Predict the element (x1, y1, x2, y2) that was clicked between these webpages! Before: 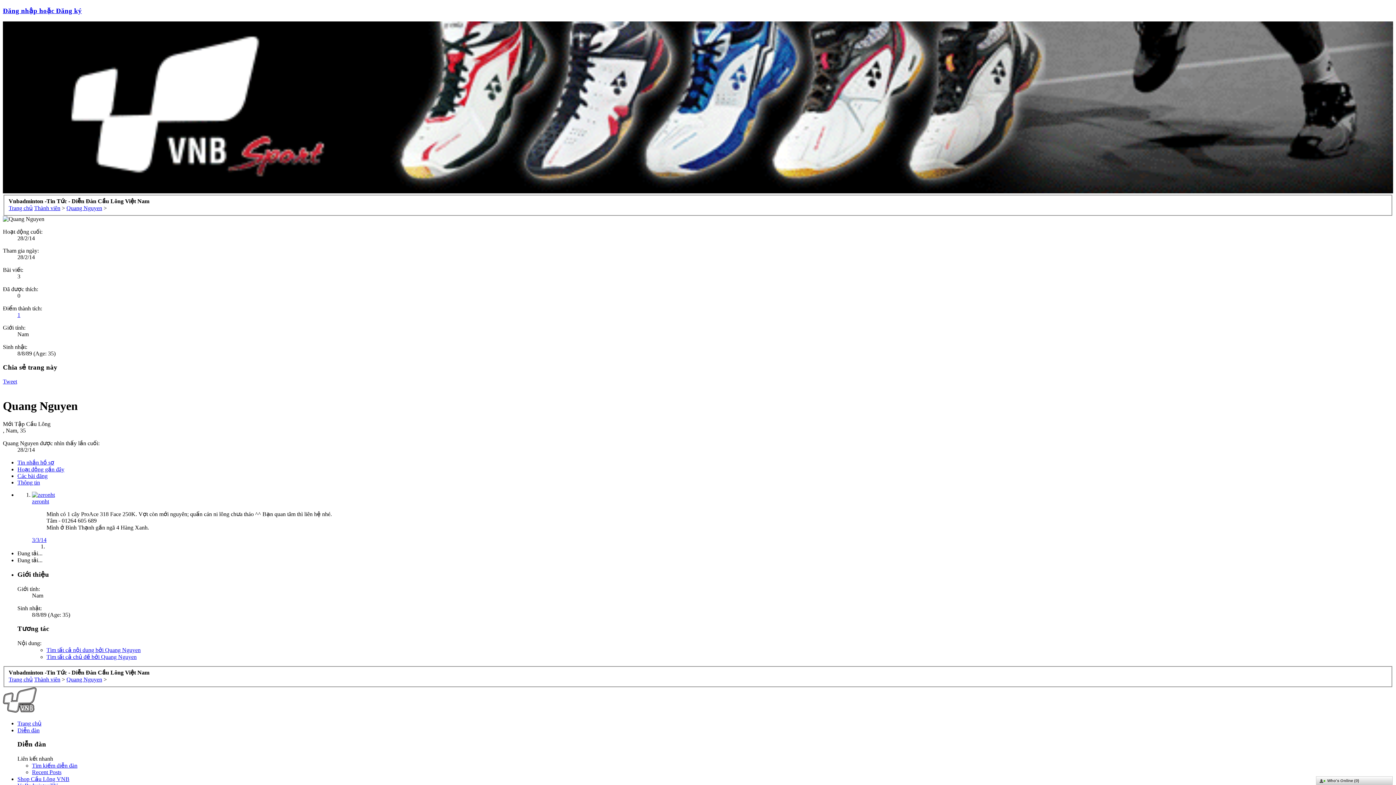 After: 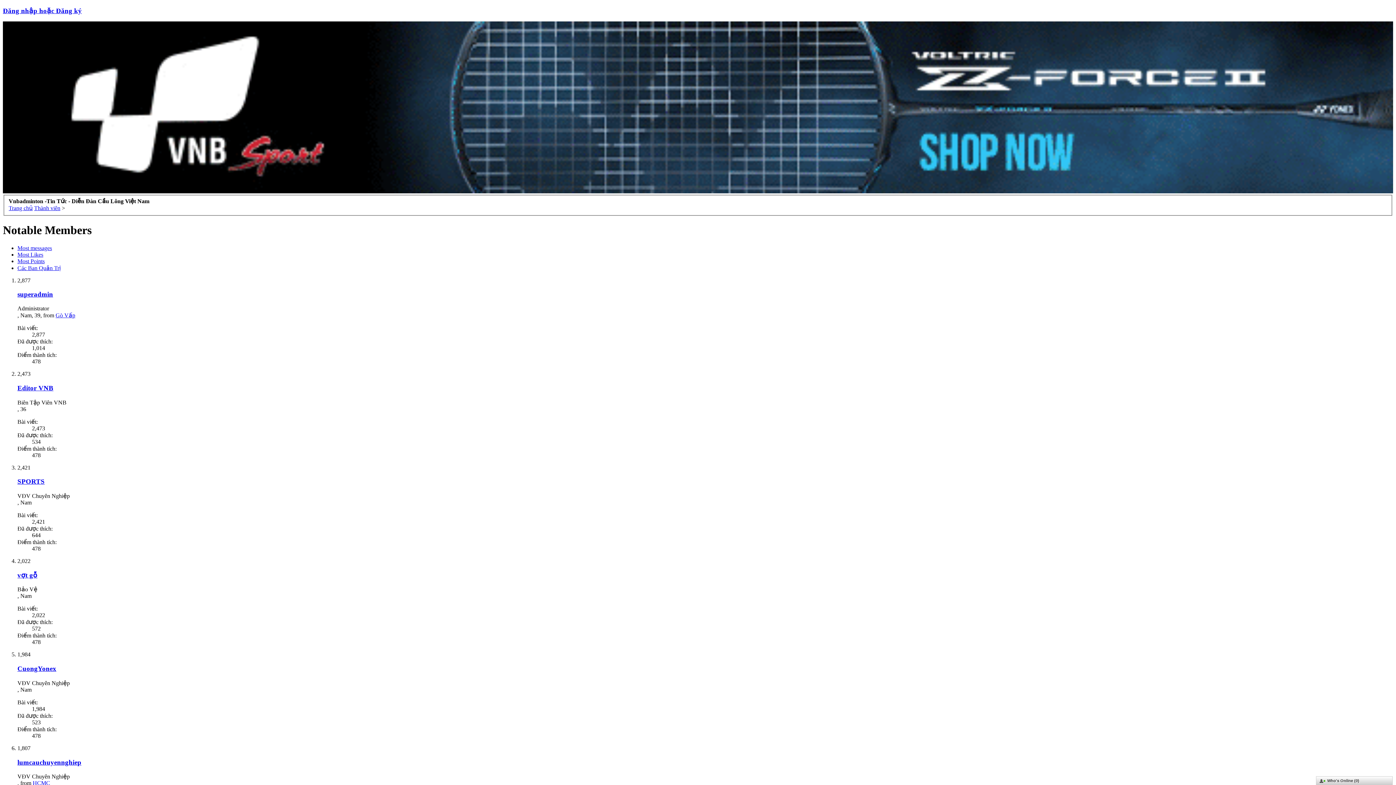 Action: bbox: (34, 205, 60, 211) label: Thành viên